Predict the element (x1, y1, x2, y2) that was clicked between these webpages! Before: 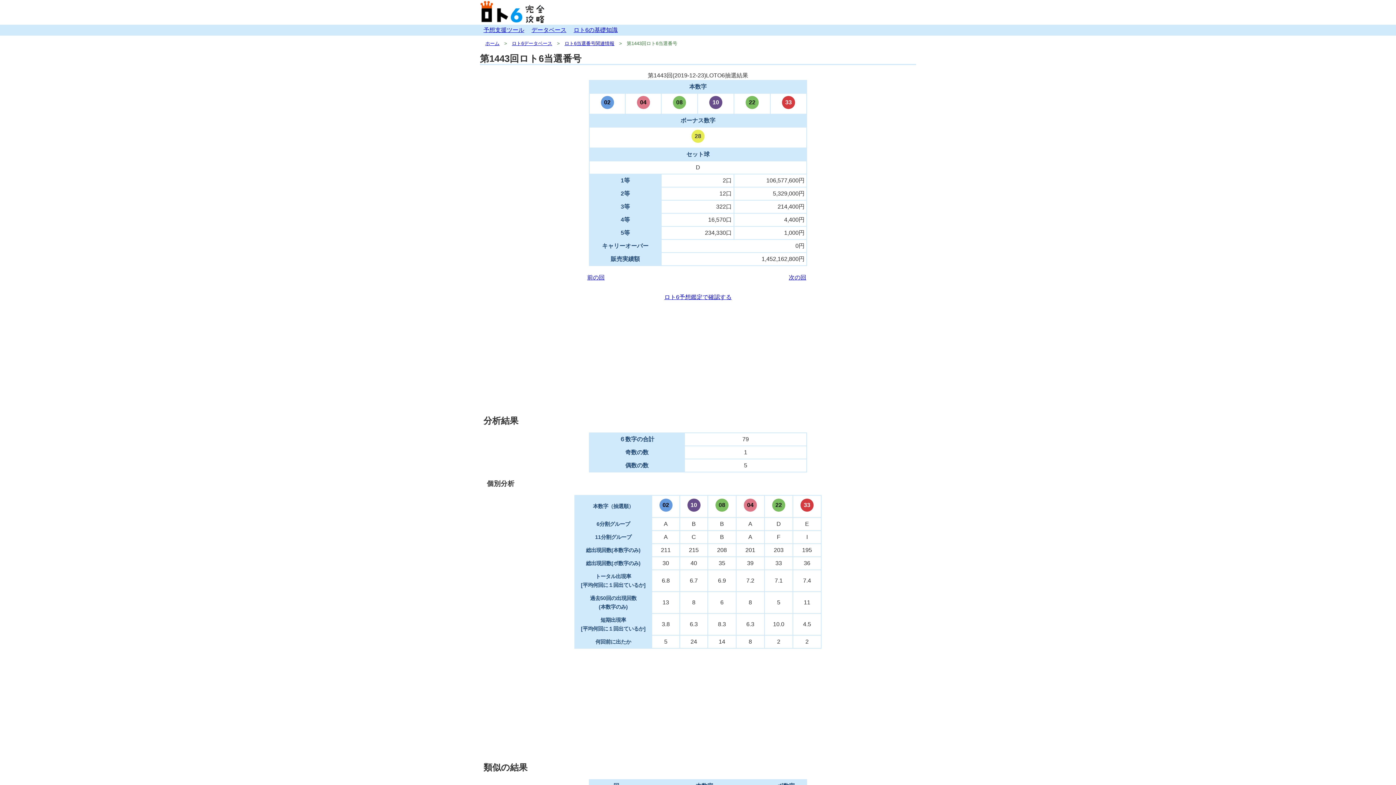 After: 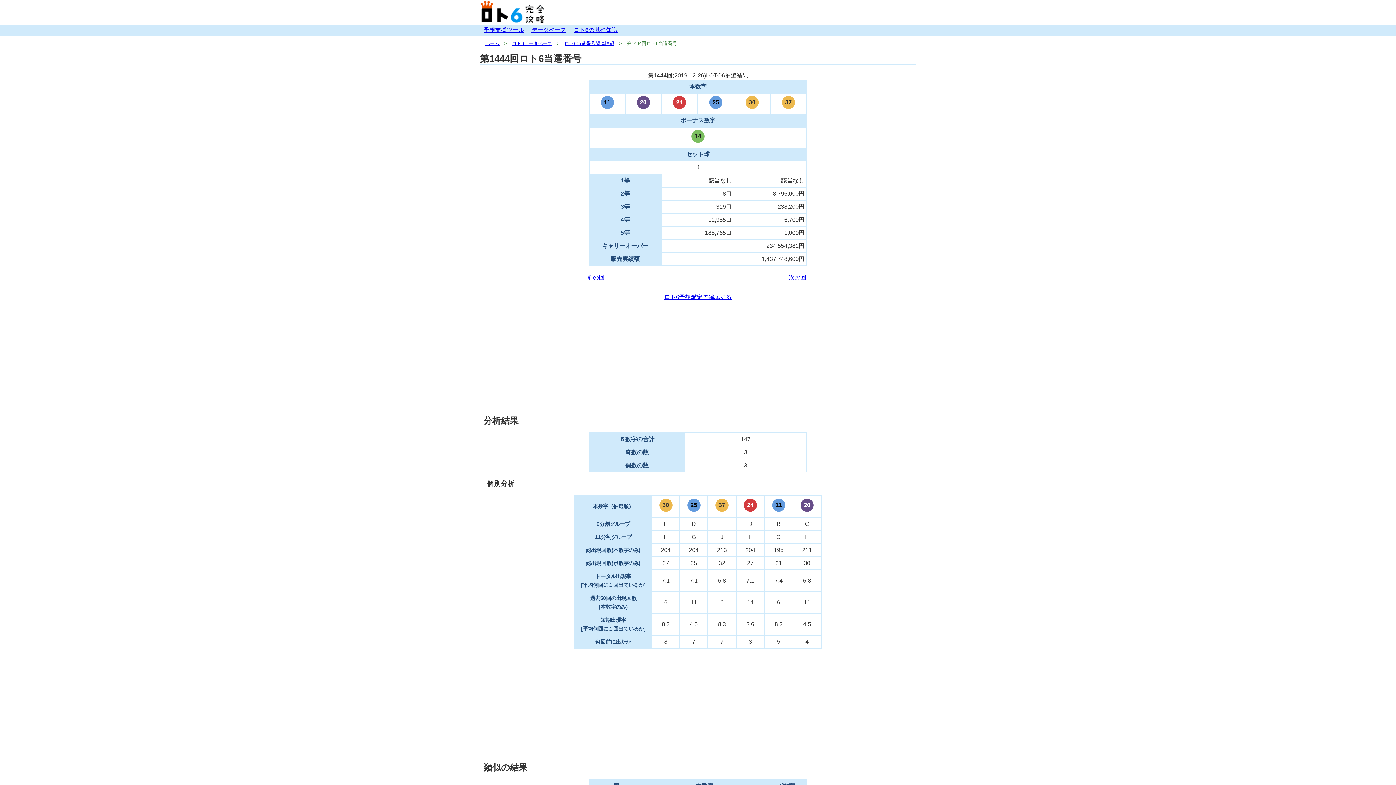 Action: bbox: (789, 274, 806, 280) label: 次の回